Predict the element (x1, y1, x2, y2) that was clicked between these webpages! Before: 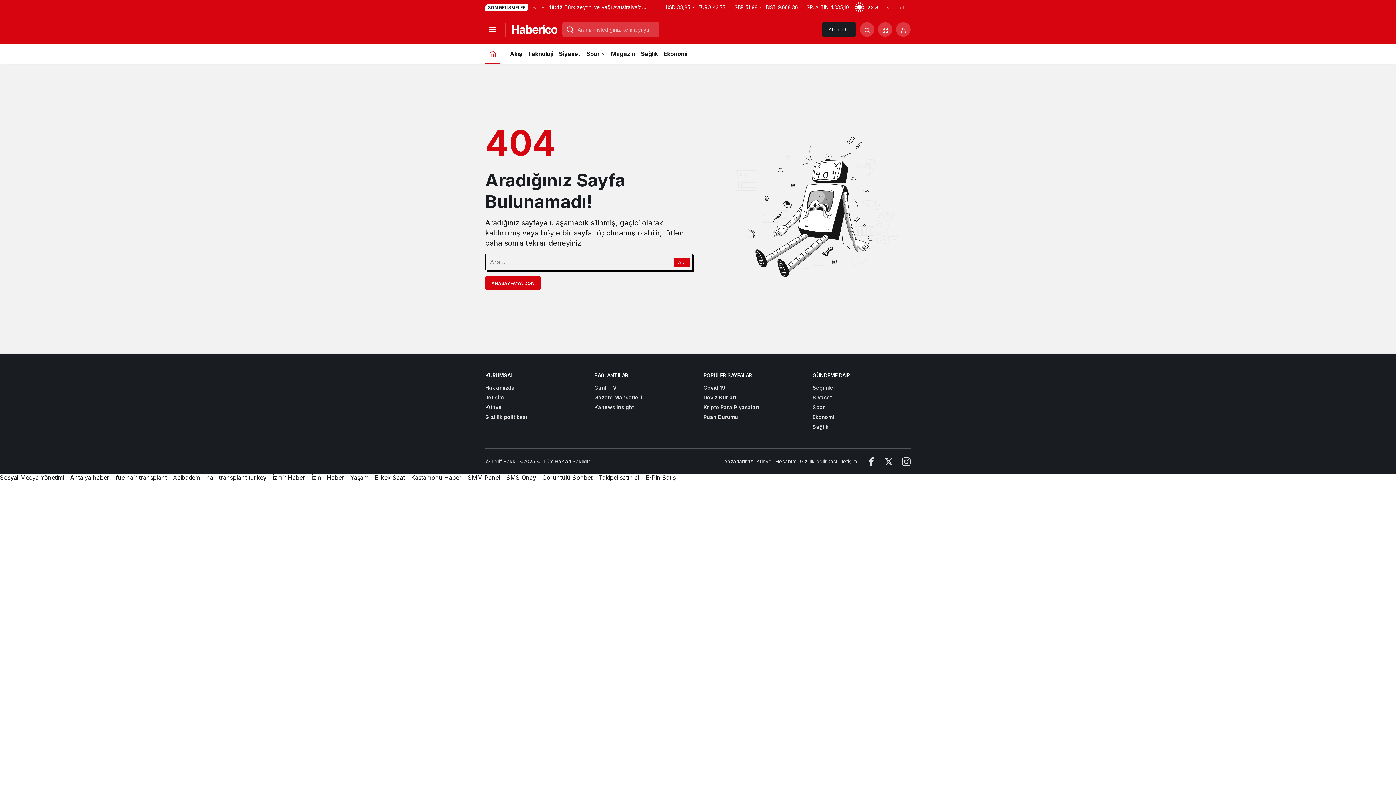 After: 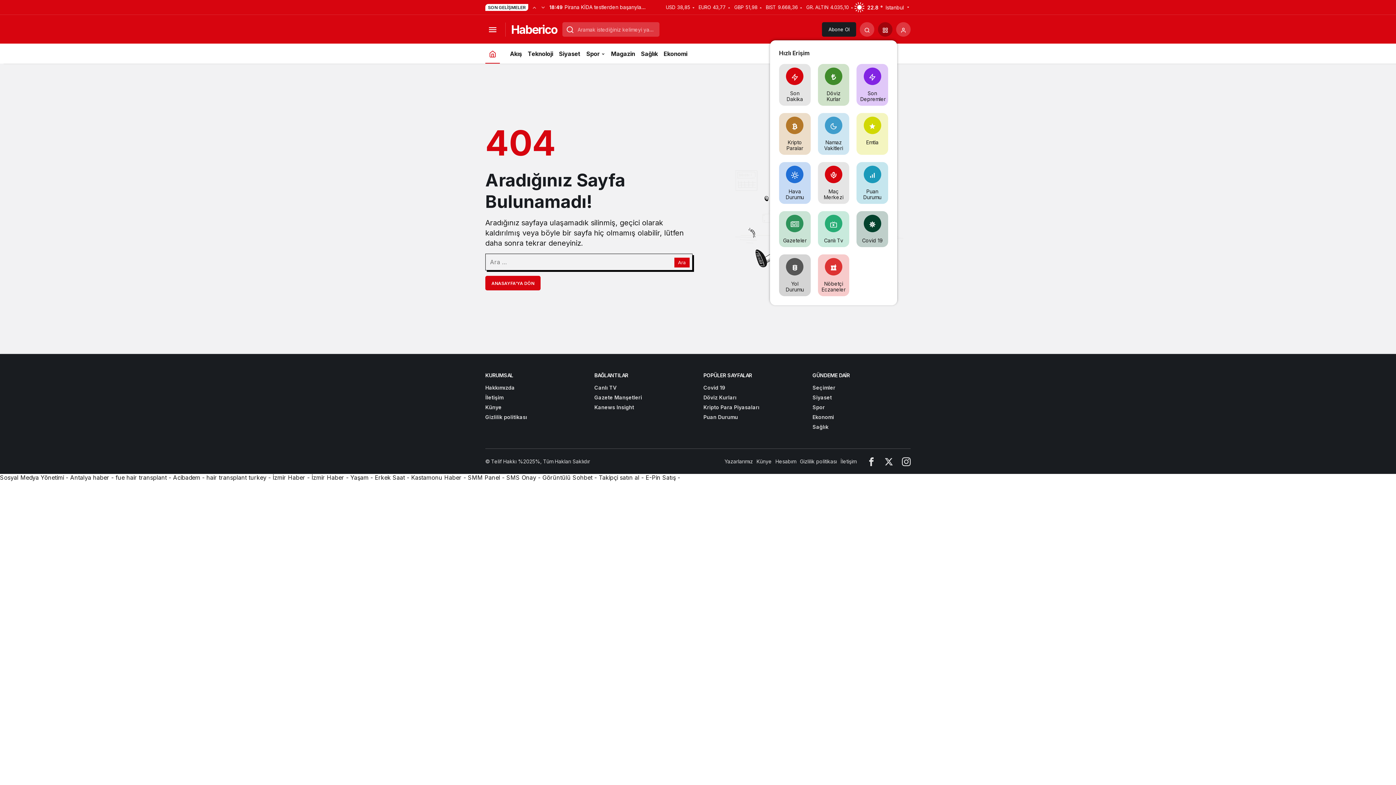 Action: bbox: (878, 22, 892, 36) label: Servisler